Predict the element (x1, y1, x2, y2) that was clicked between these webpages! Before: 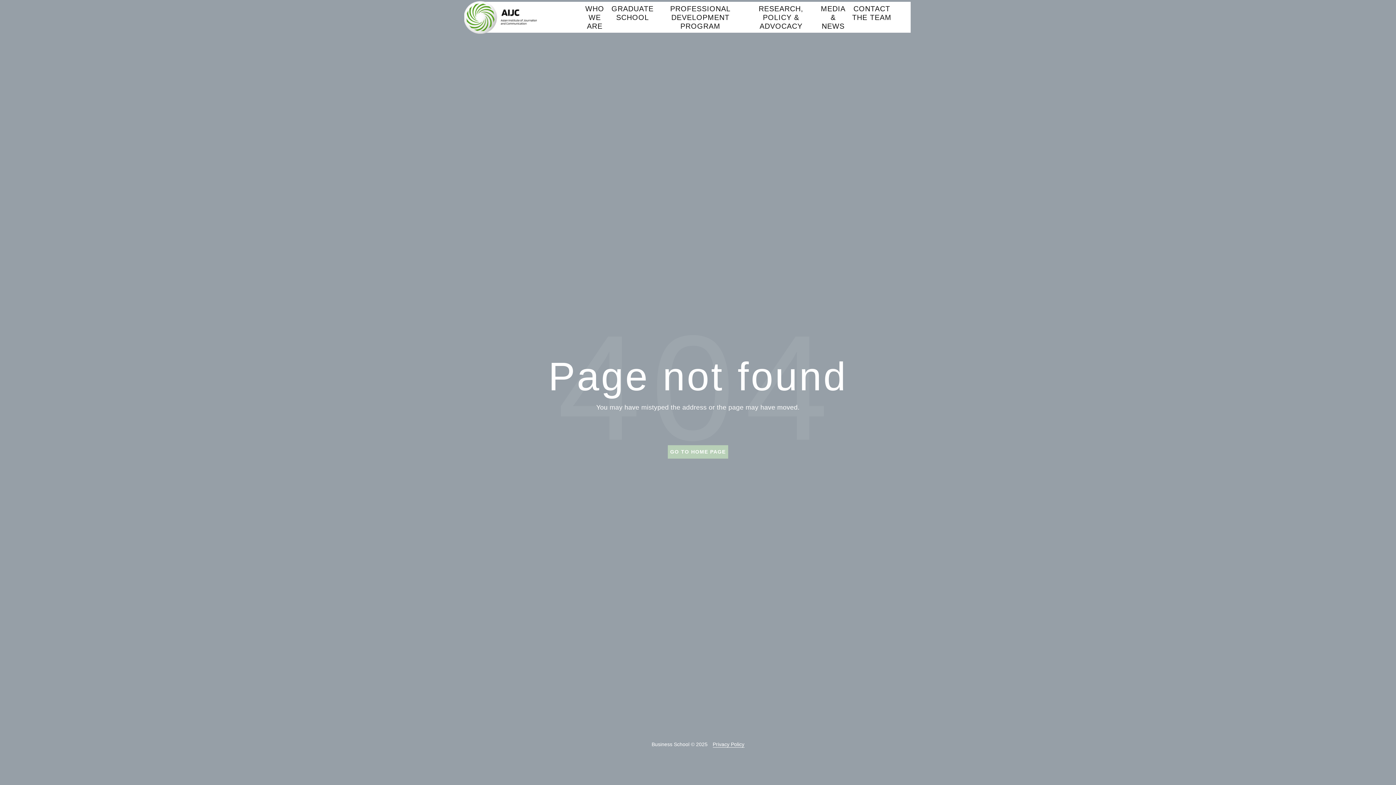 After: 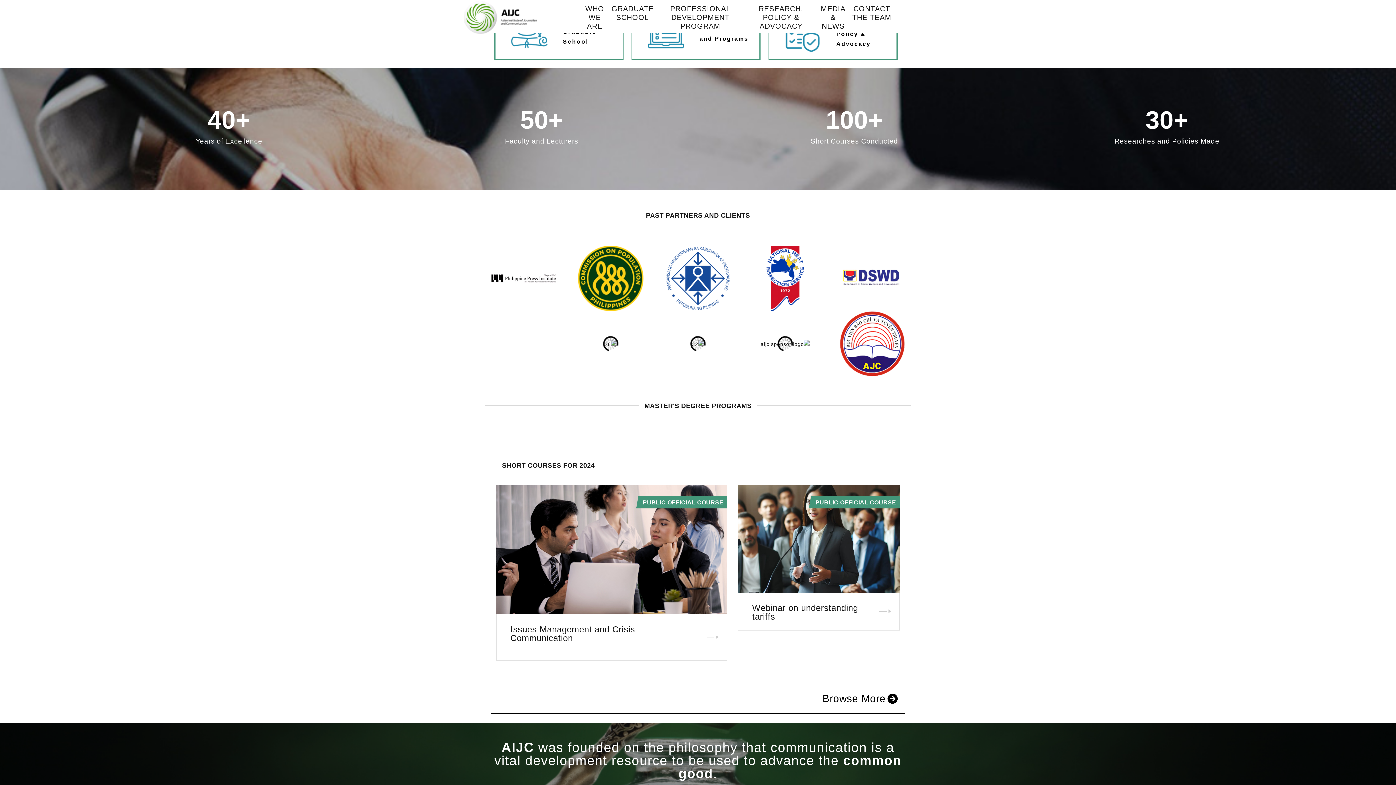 Action: bbox: (496, 0, 598, 35)